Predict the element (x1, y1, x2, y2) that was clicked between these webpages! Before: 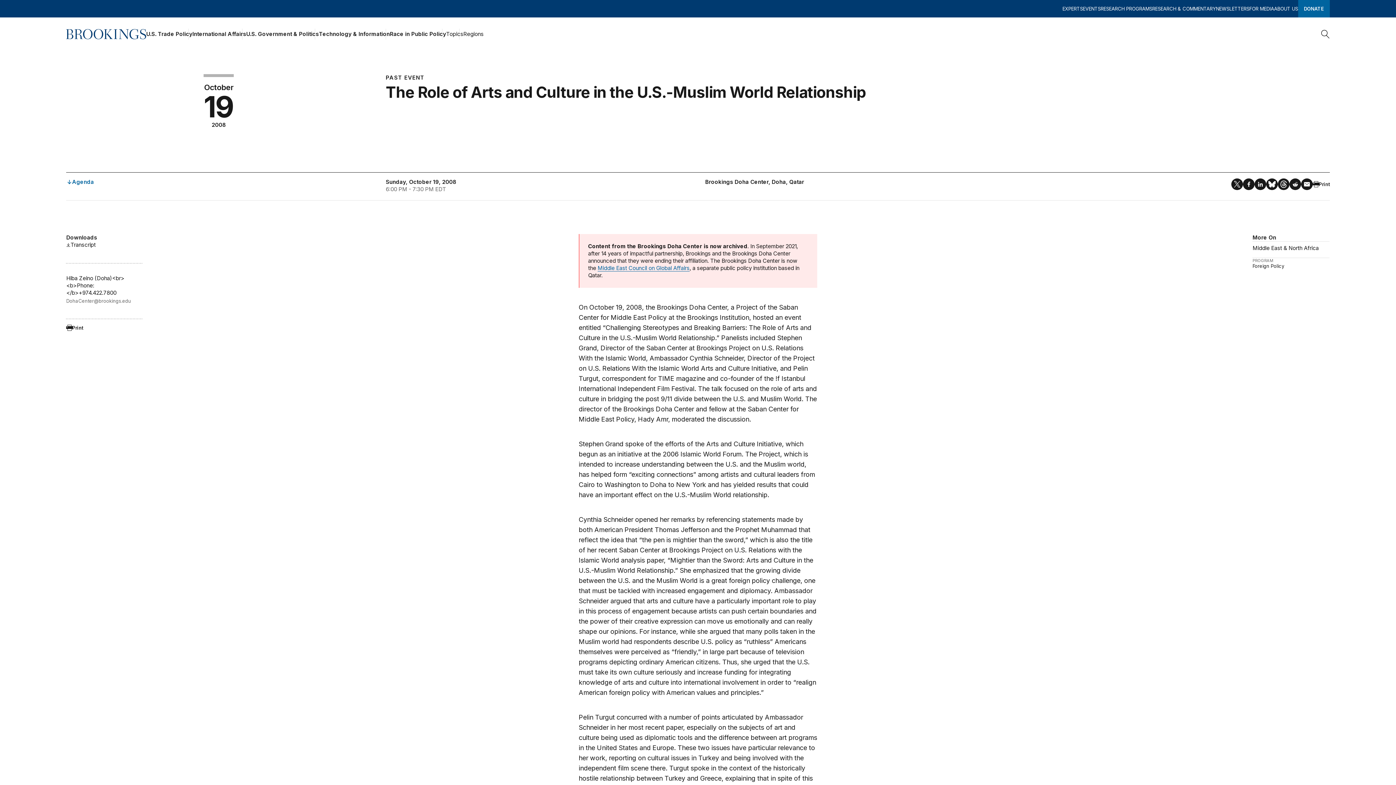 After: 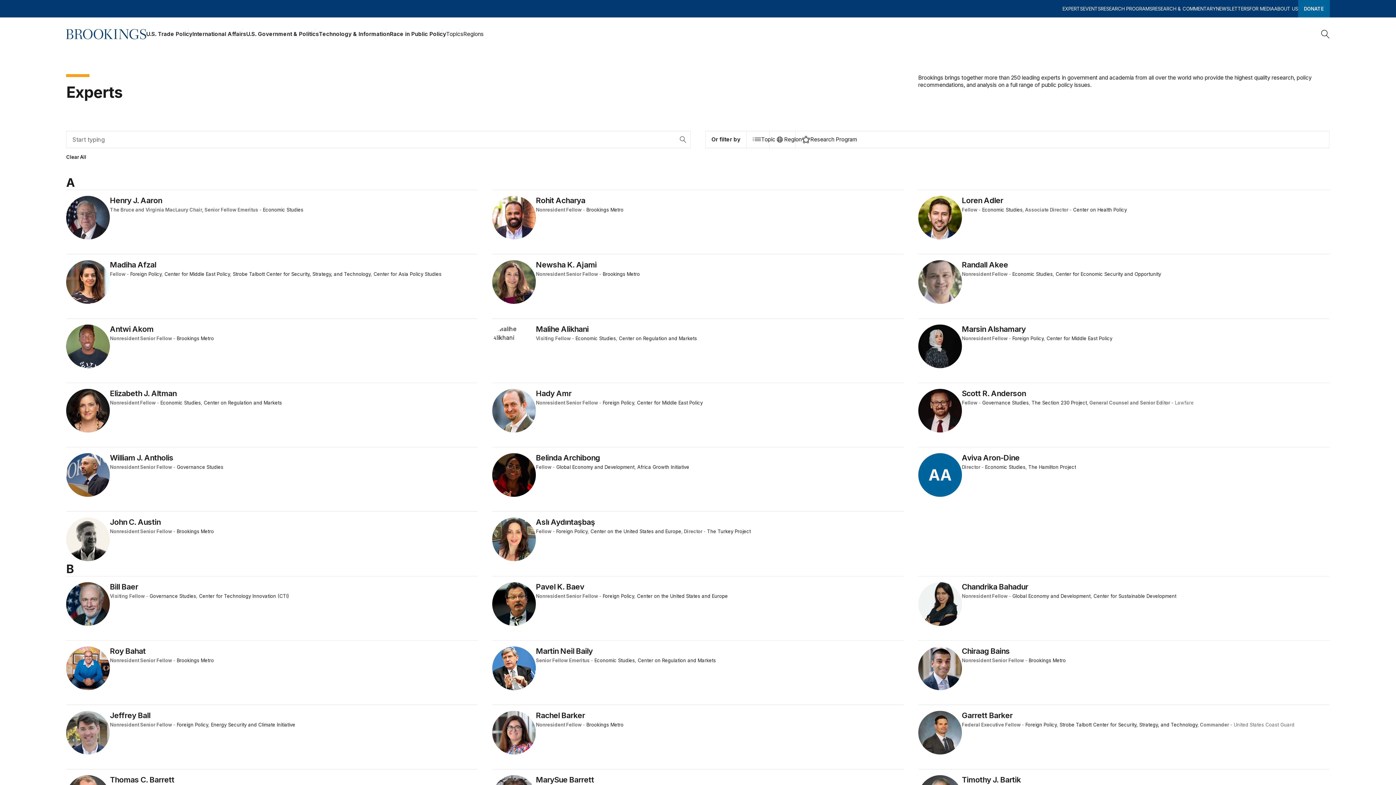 Action: label: EXPERTS bbox: (1062, 0, 1083, 17)